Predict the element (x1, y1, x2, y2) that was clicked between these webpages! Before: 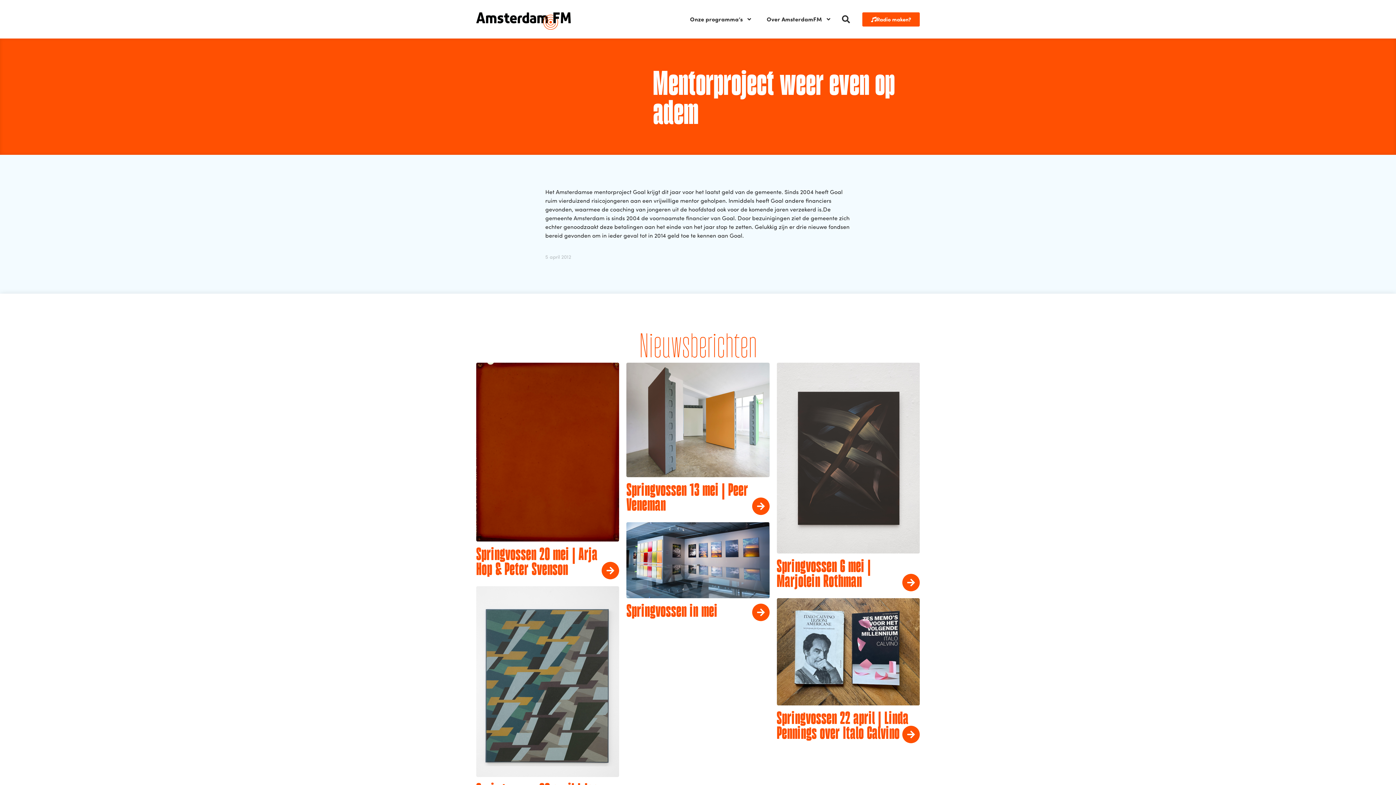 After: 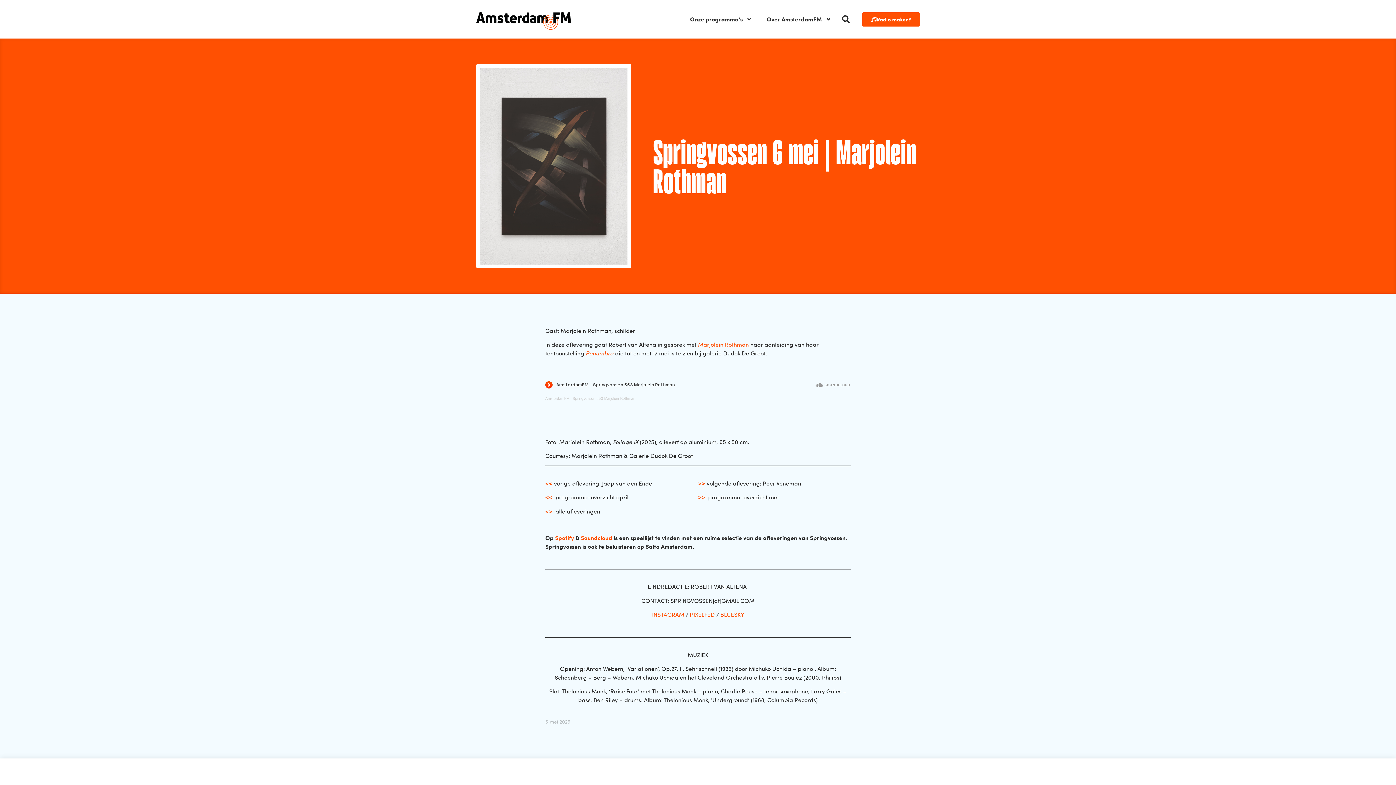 Action: bbox: (776, 363, 919, 553)